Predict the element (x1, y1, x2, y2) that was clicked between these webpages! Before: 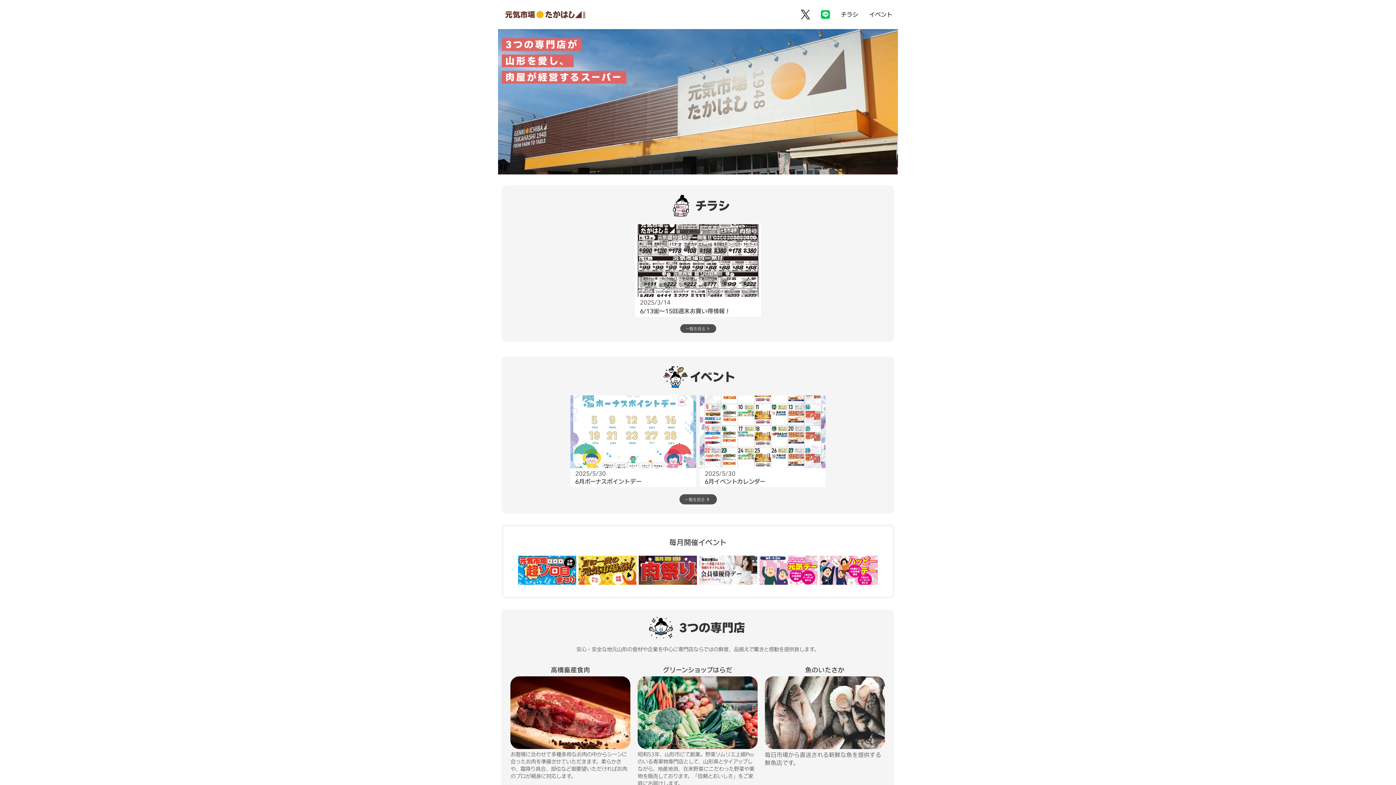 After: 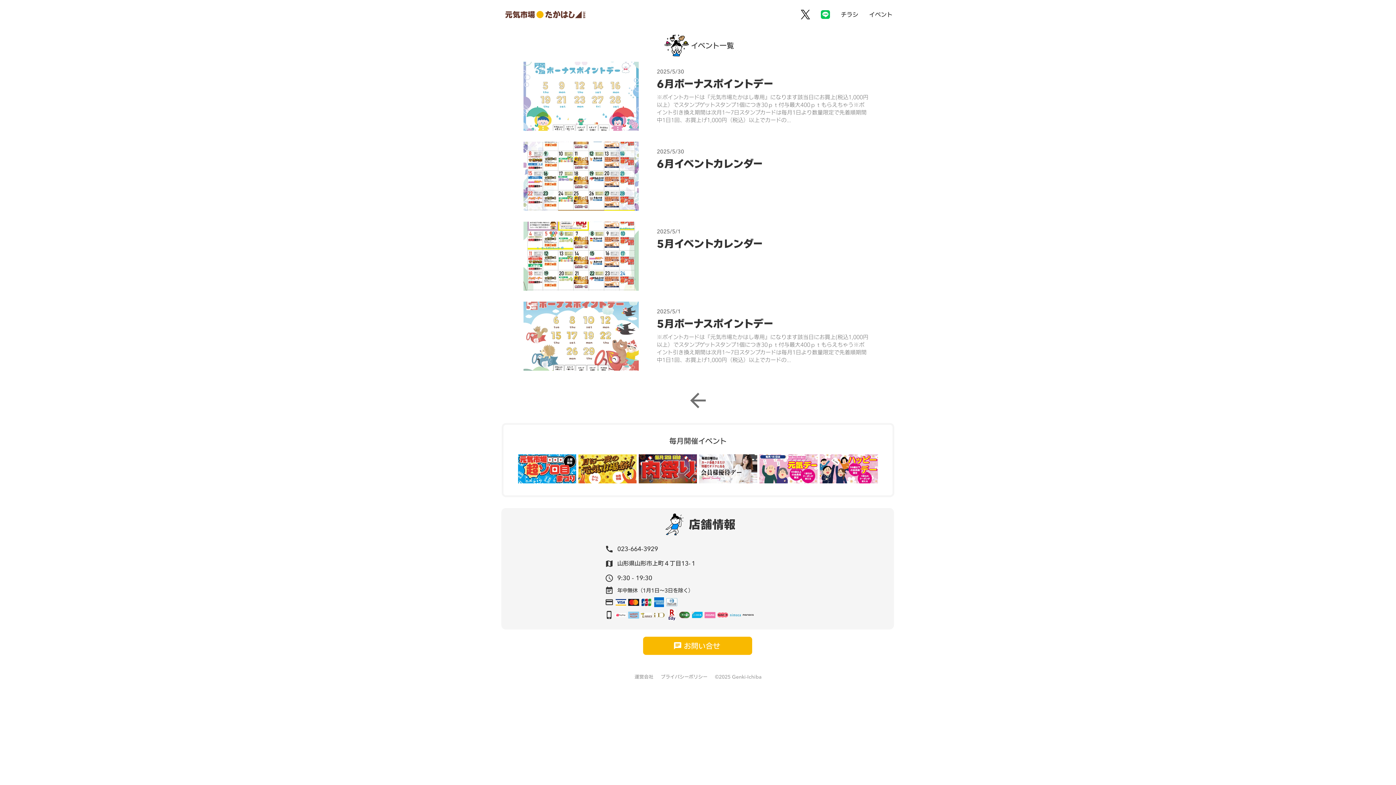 Action: label: イベント bbox: (869, 10, 892, 18)